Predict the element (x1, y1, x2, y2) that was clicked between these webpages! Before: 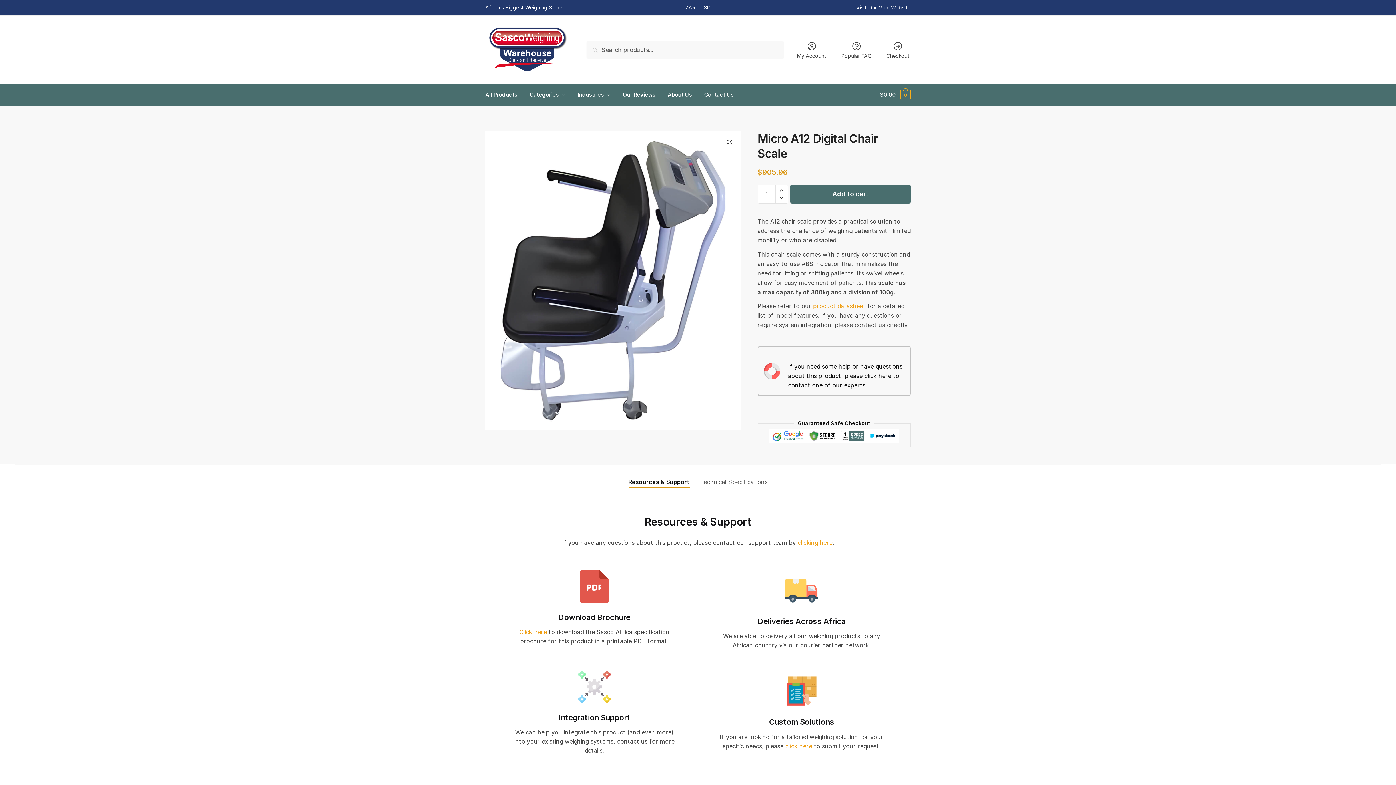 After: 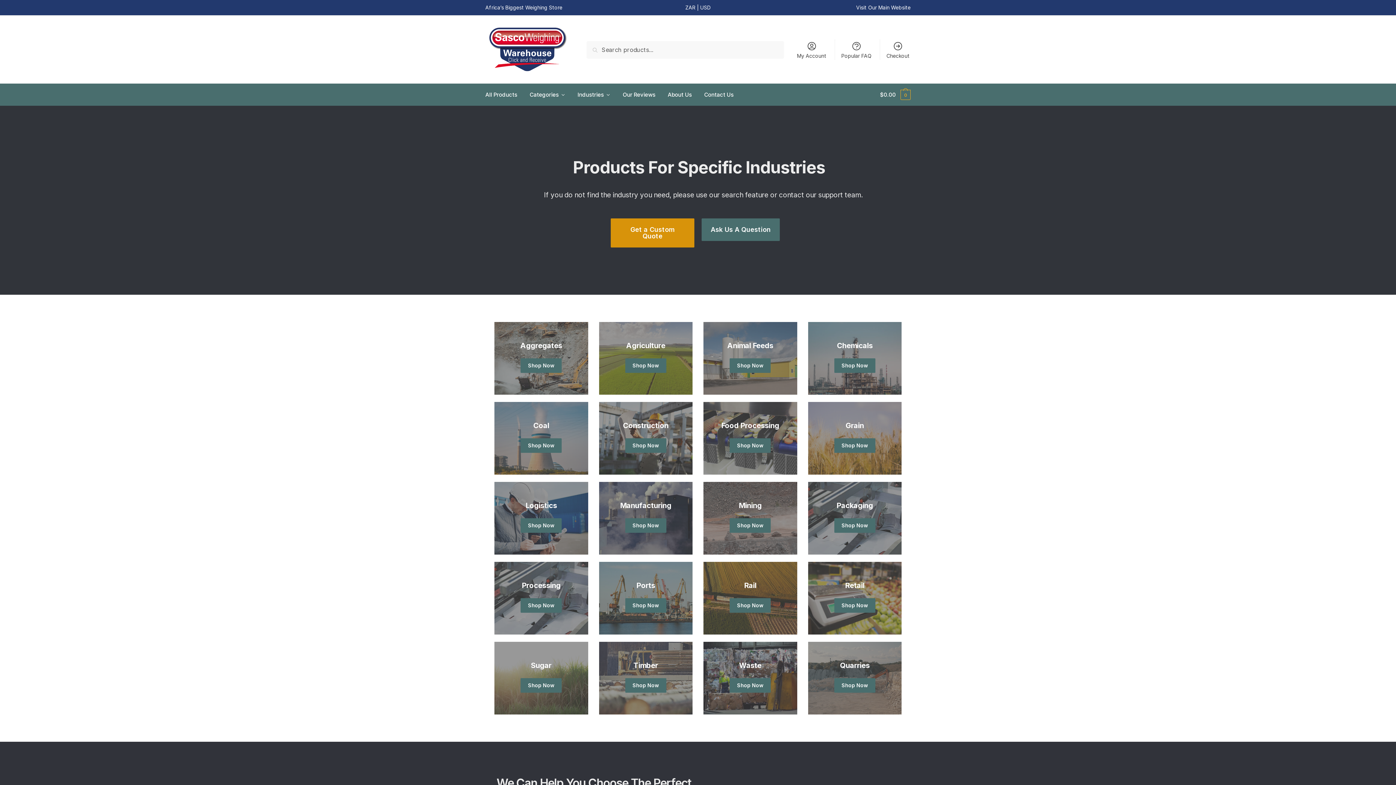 Action: label: Industries bbox: (574, 84, 613, 105)